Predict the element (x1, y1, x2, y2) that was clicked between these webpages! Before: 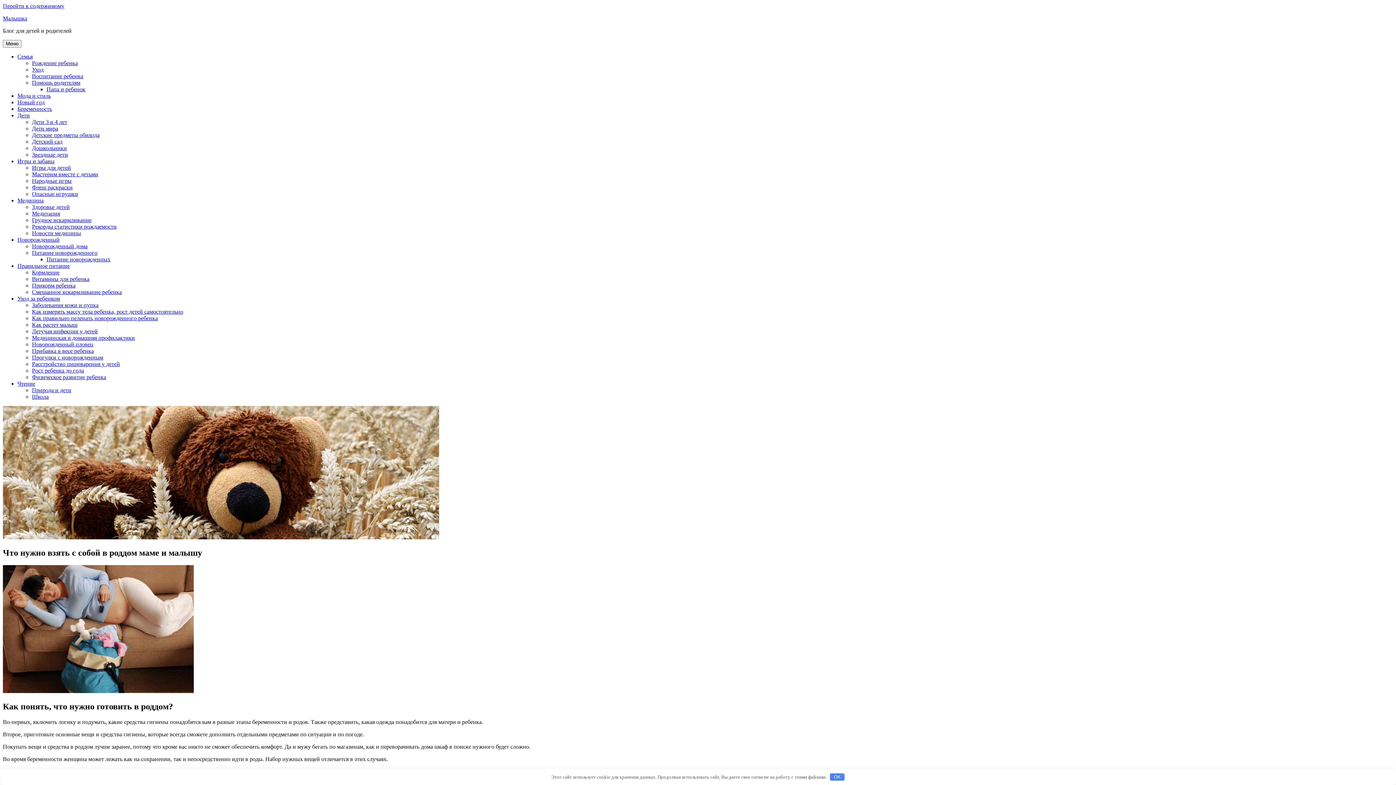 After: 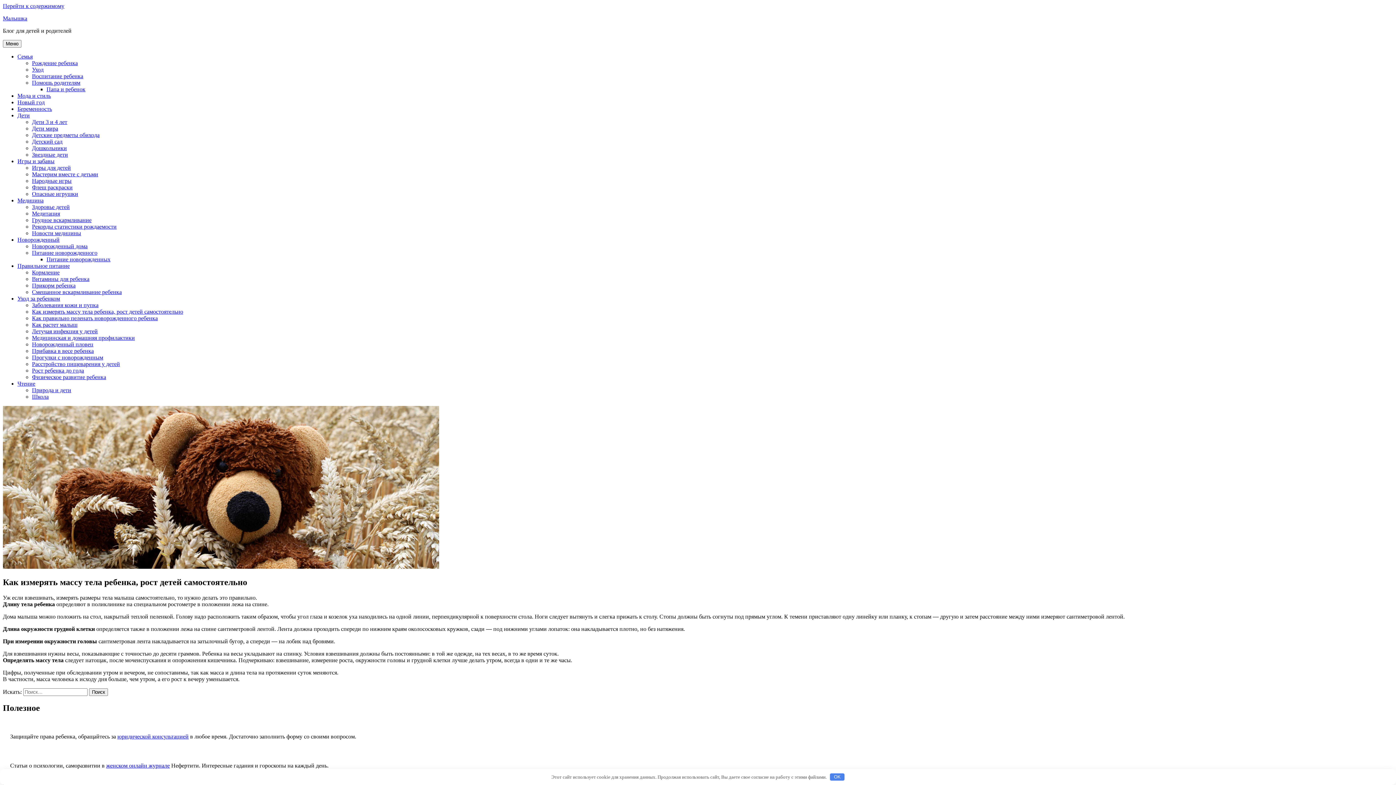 Action: label: Как измерять массу тела ребенка, рост детей самостоятельно bbox: (32, 308, 183, 314)